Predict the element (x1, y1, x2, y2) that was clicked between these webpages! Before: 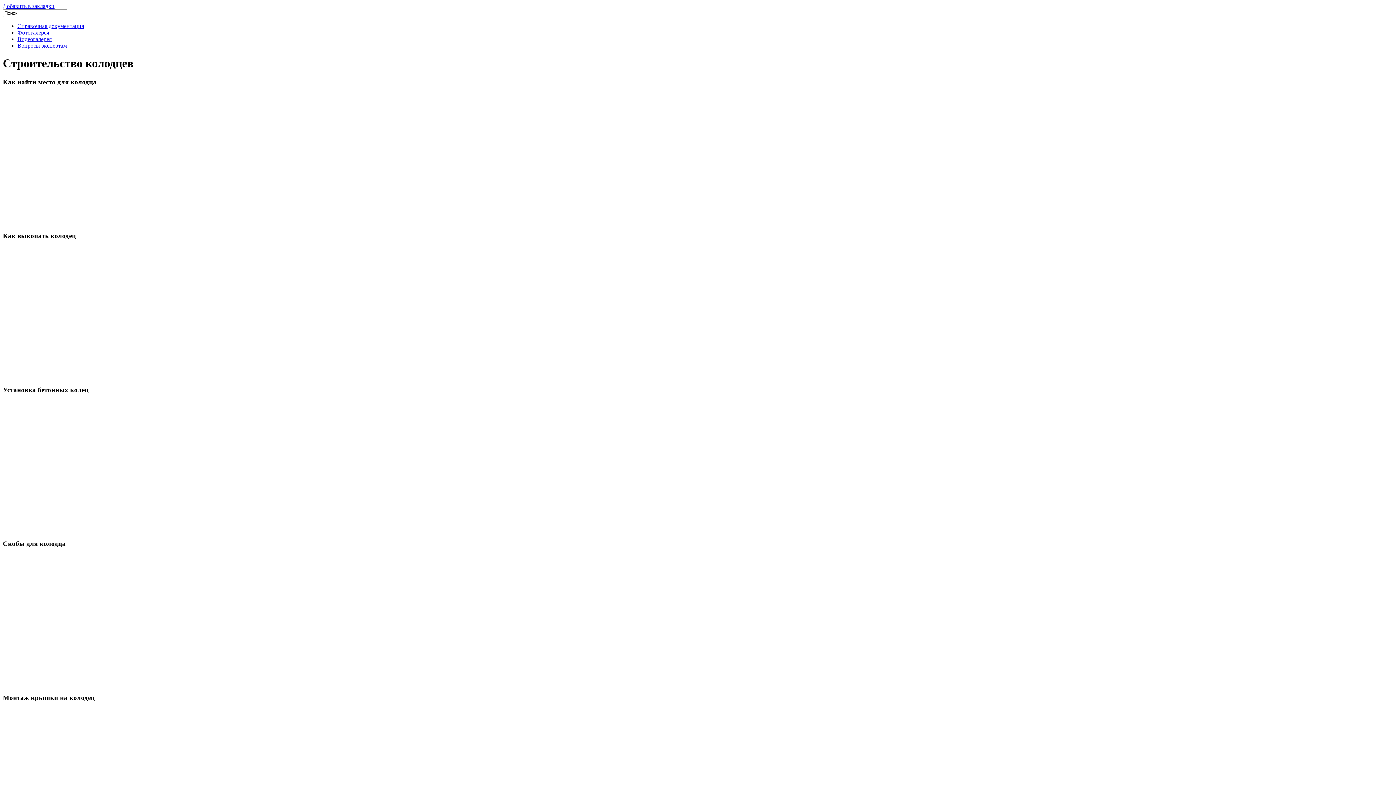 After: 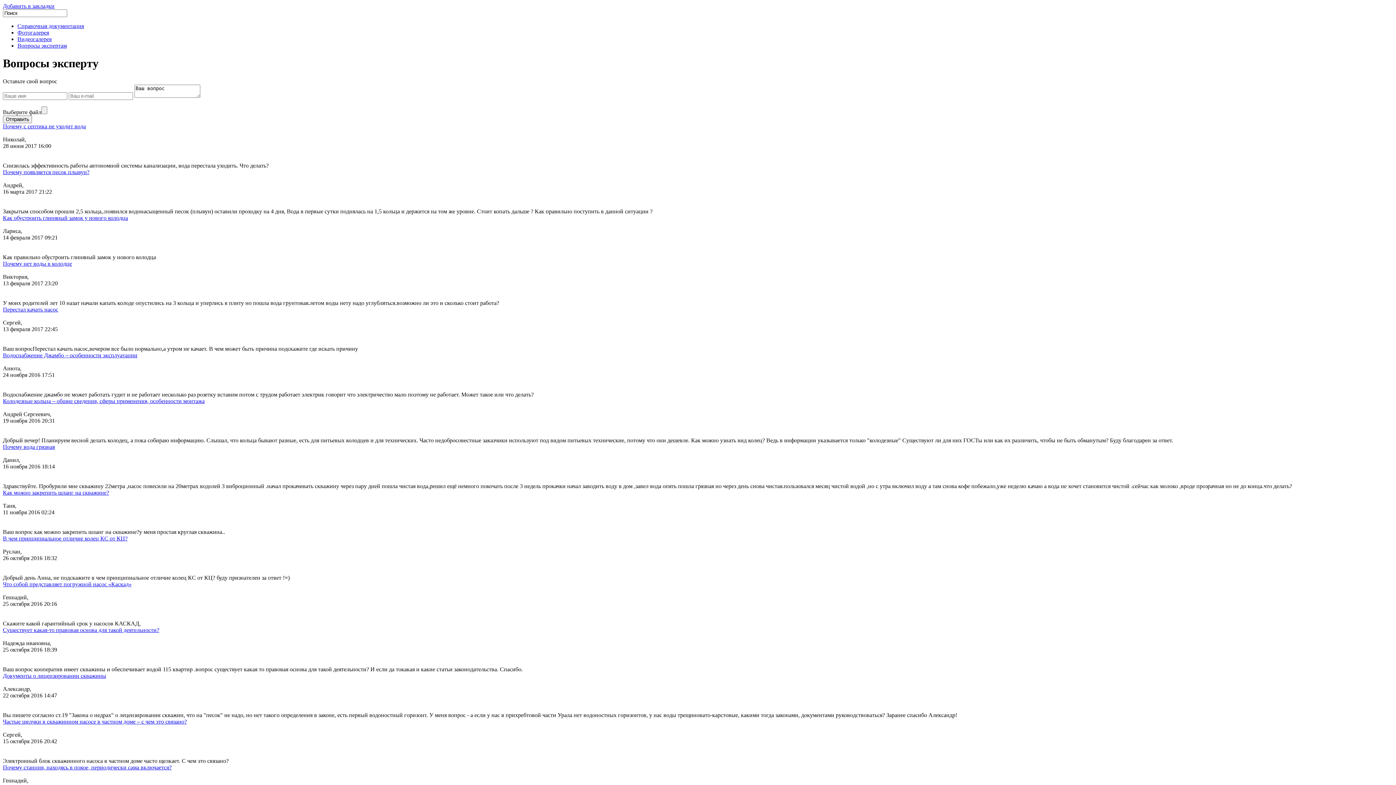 Action: label: Вопросы экспертам bbox: (17, 42, 66, 48)